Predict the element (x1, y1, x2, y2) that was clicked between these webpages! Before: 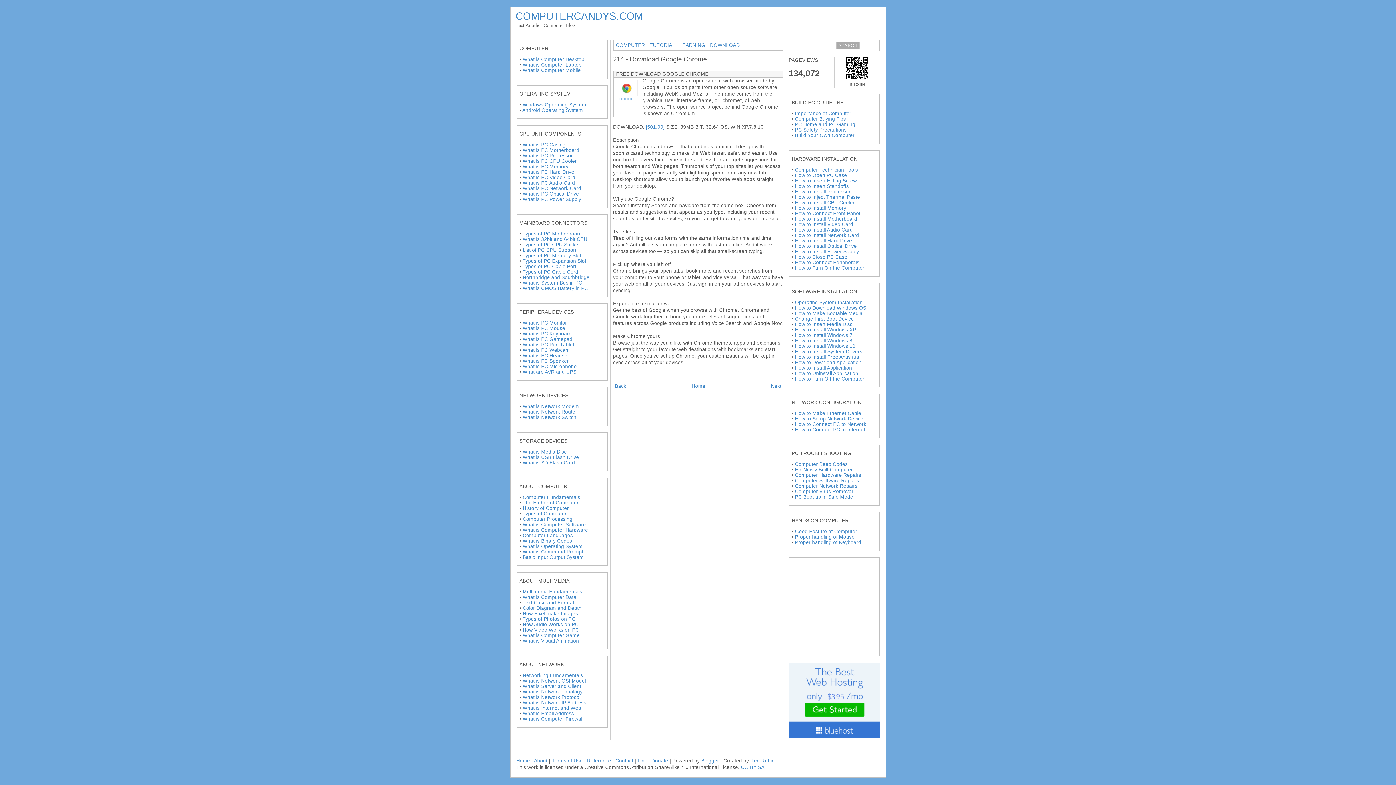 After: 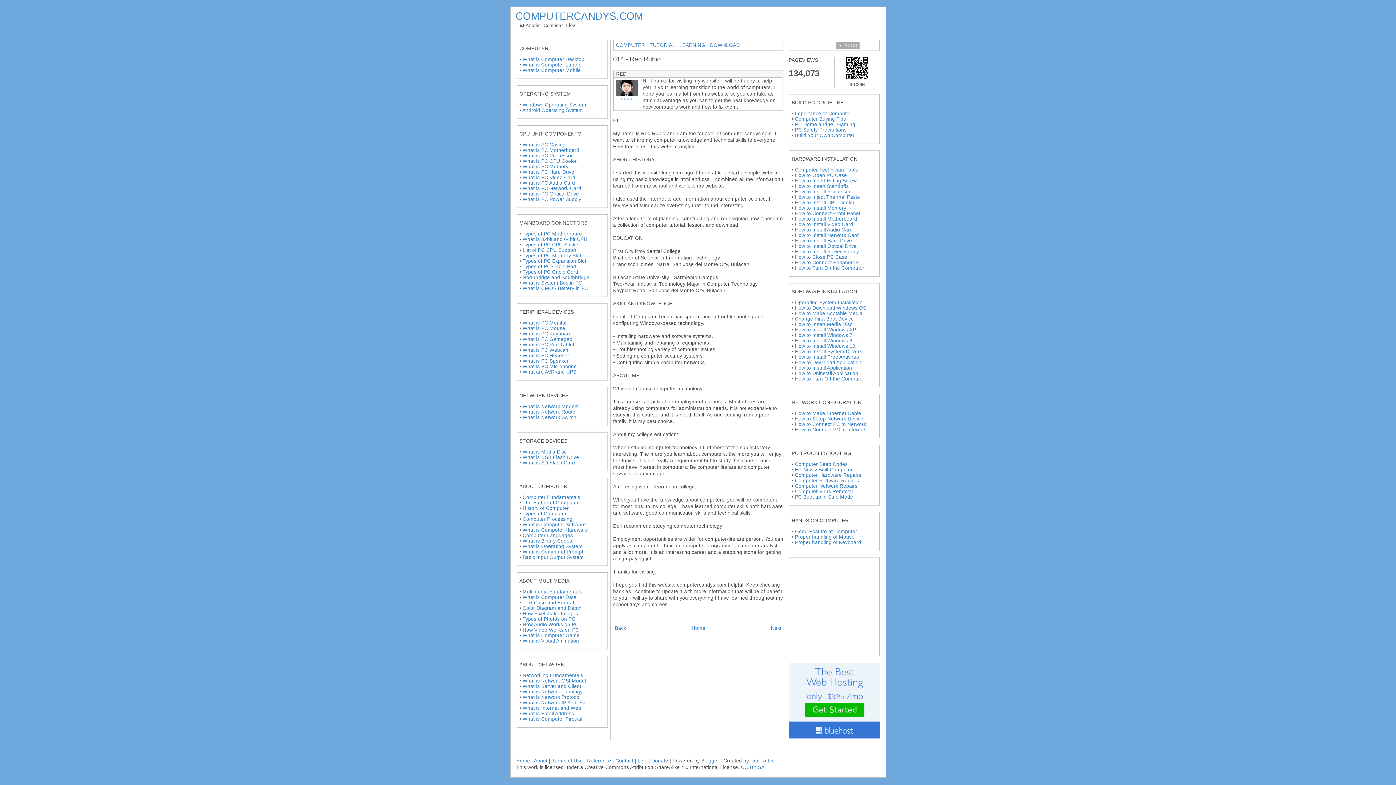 Action: label: Red Rubio bbox: (750, 758, 774, 764)